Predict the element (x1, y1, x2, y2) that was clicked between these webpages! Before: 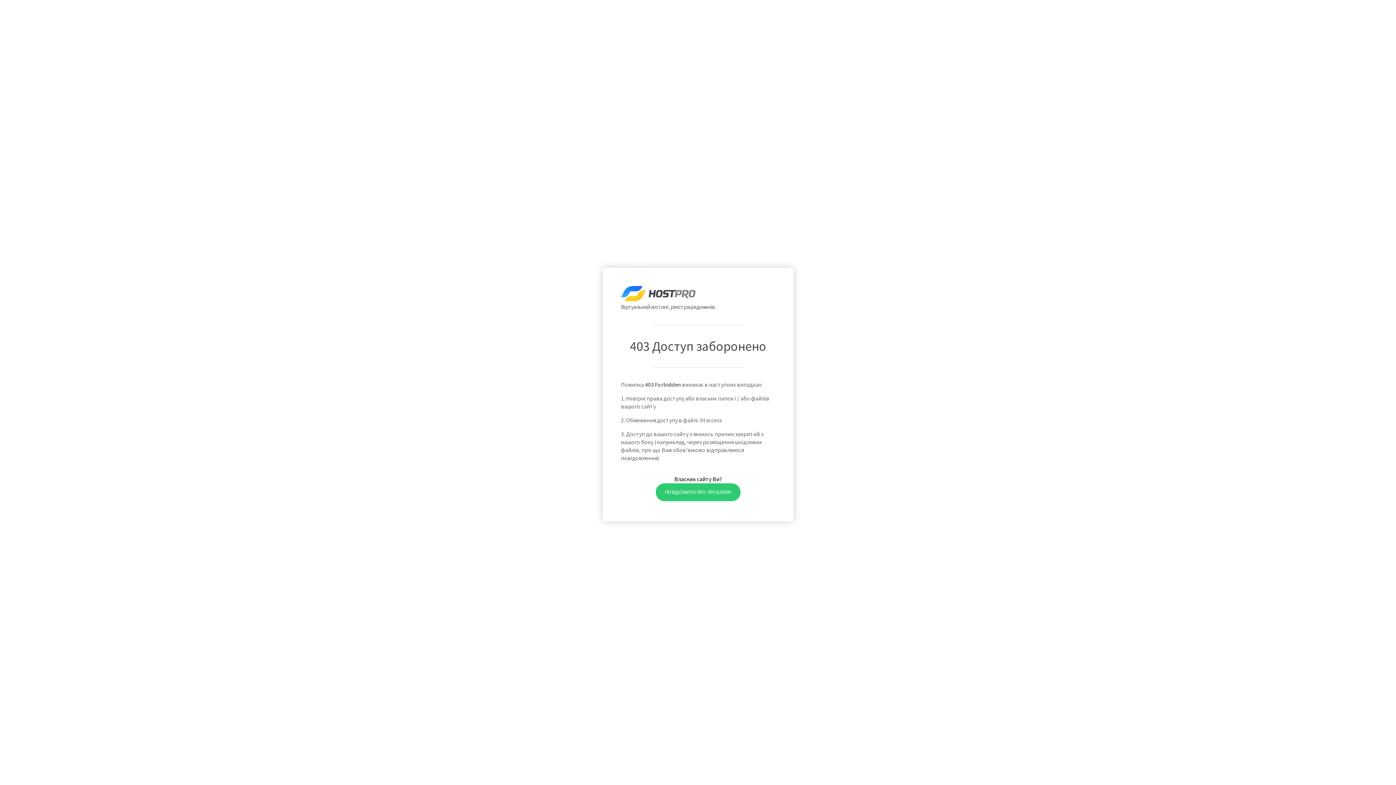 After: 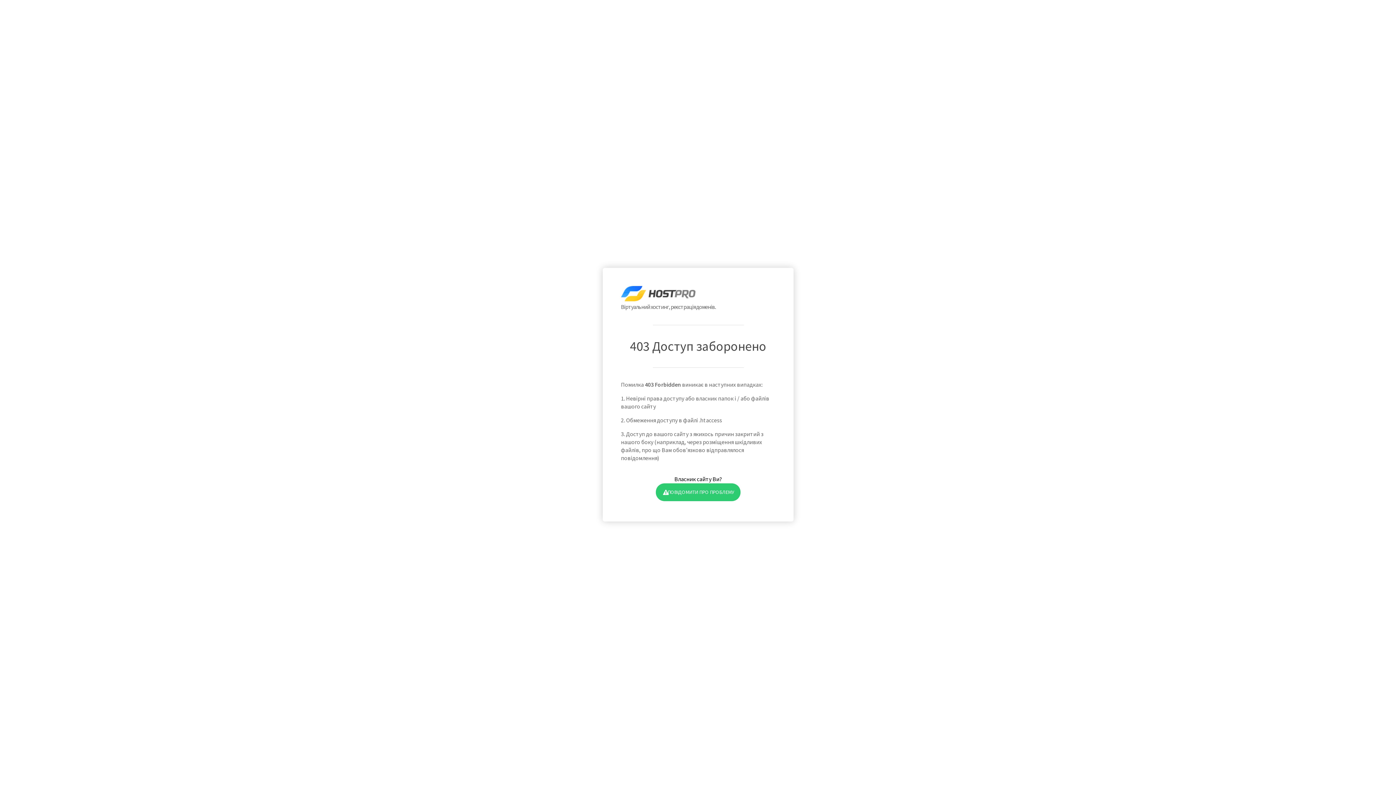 Action: bbox: (655, 483, 740, 501) label: ПОВІДОМИТИ ПРО ПРОБЛЕМУ